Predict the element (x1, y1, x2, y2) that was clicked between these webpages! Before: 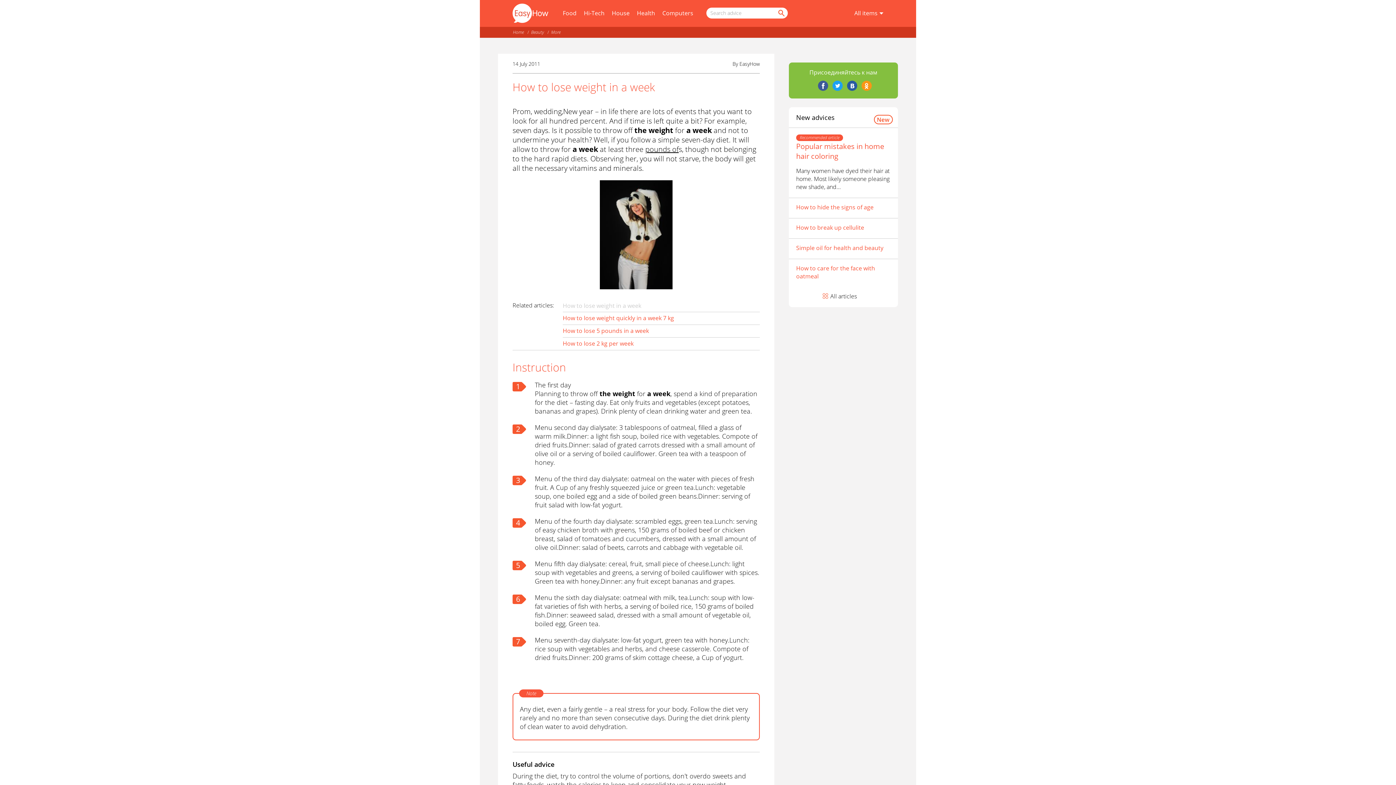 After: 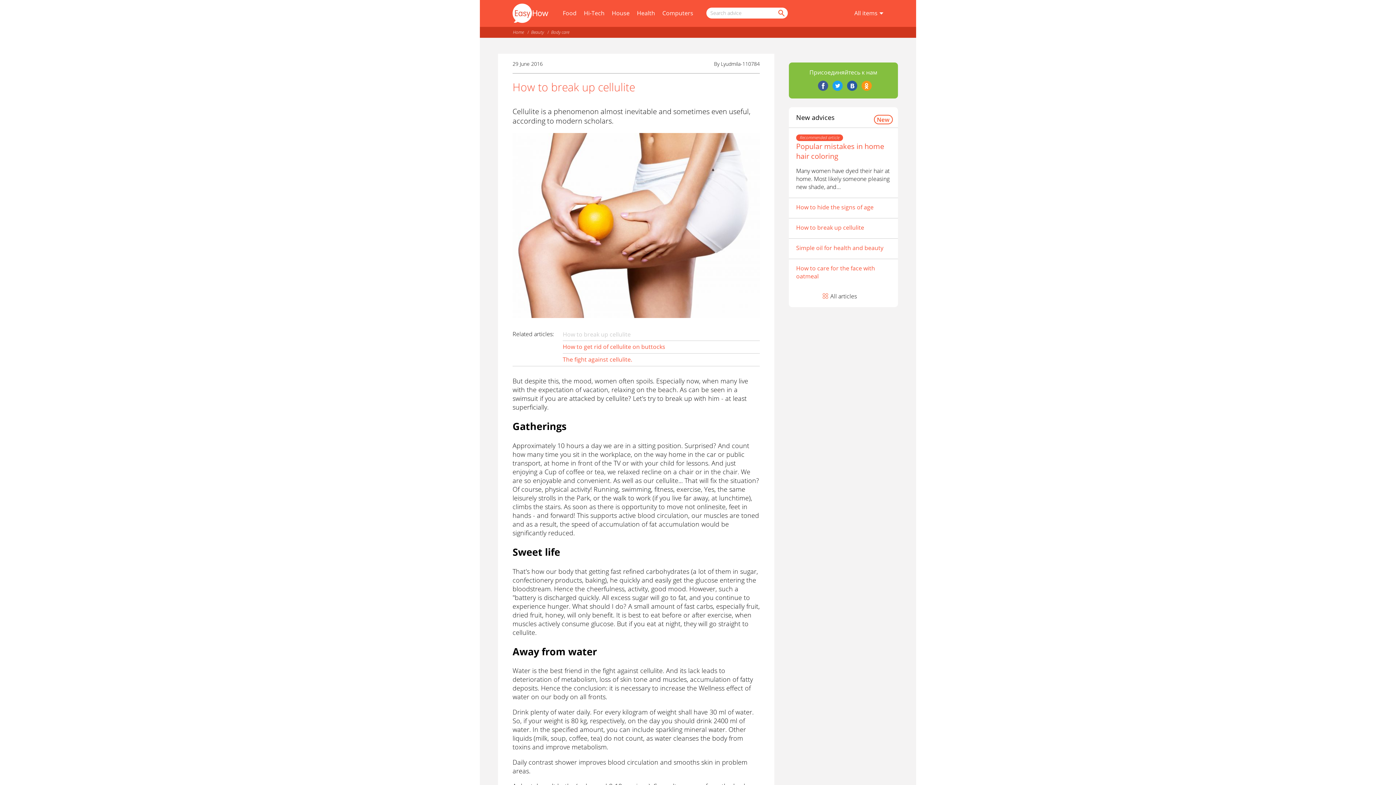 Action: label: How to break up cellulite bbox: (796, 223, 864, 231)